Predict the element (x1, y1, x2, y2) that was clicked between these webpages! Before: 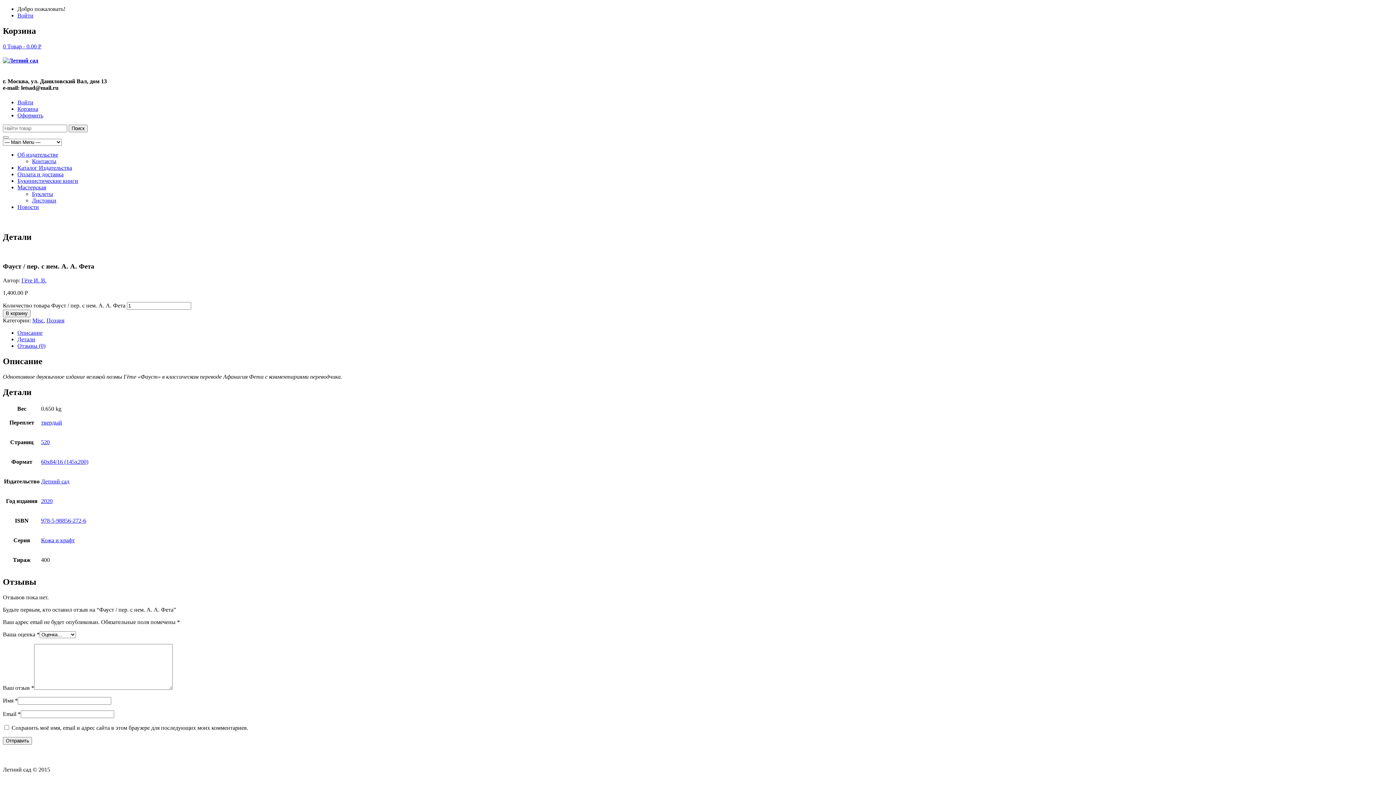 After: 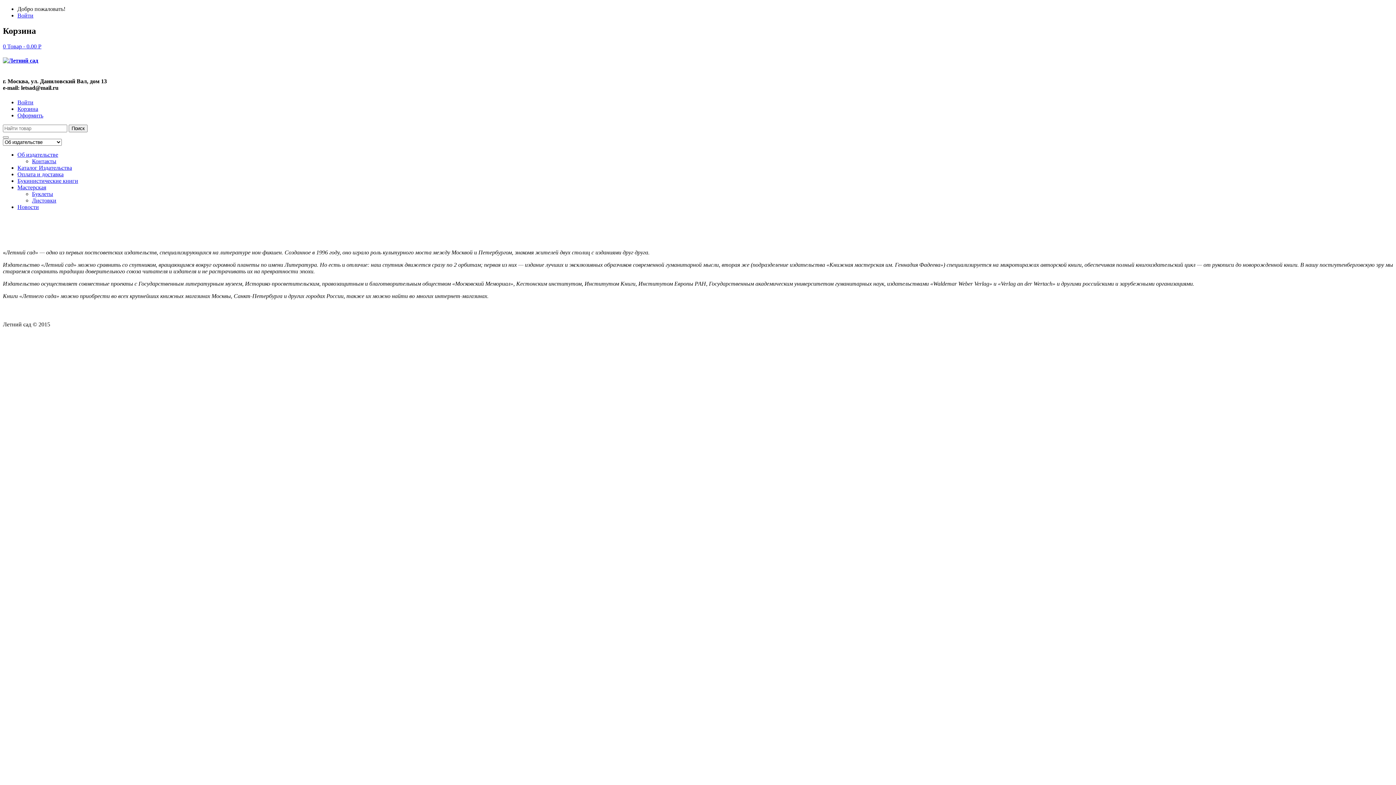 Action: label: Об издательстве bbox: (17, 151, 58, 157)